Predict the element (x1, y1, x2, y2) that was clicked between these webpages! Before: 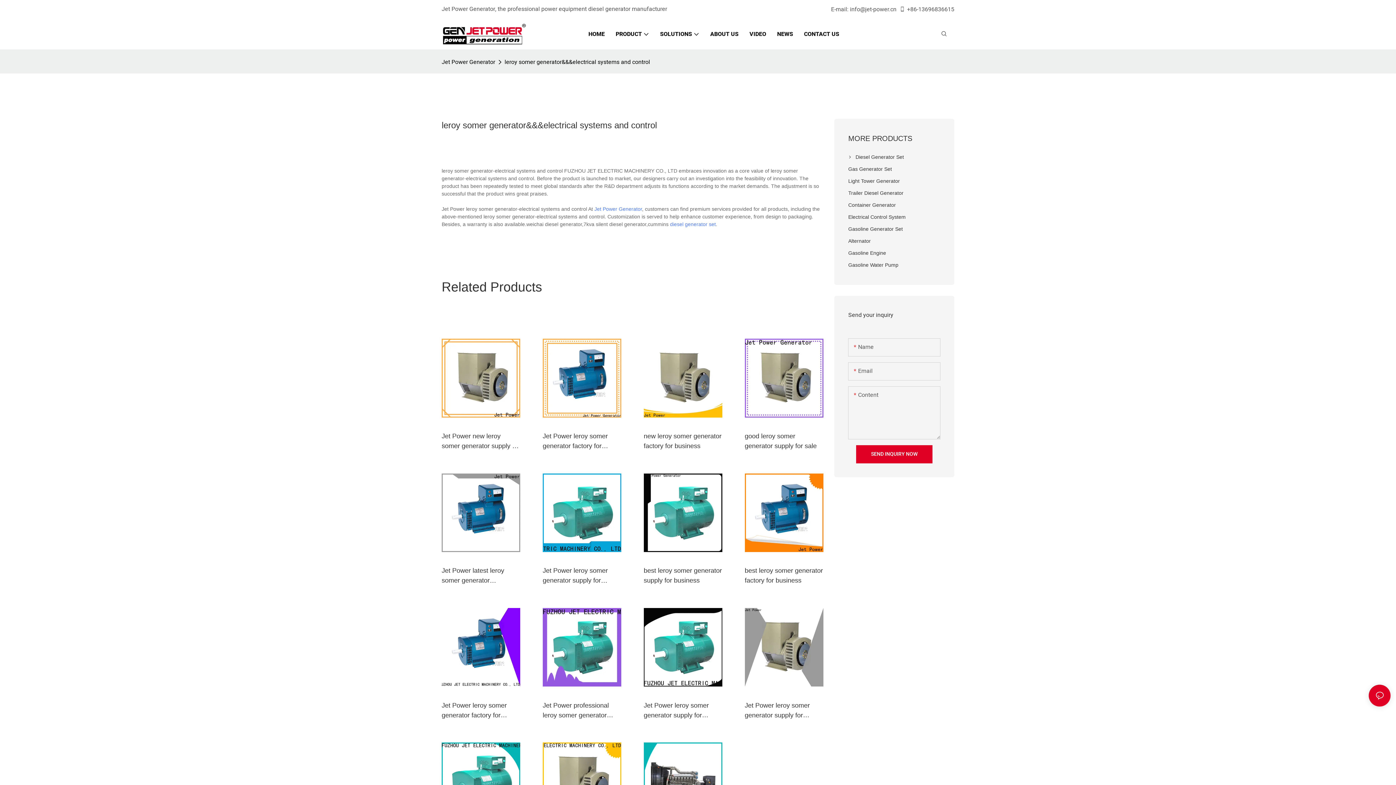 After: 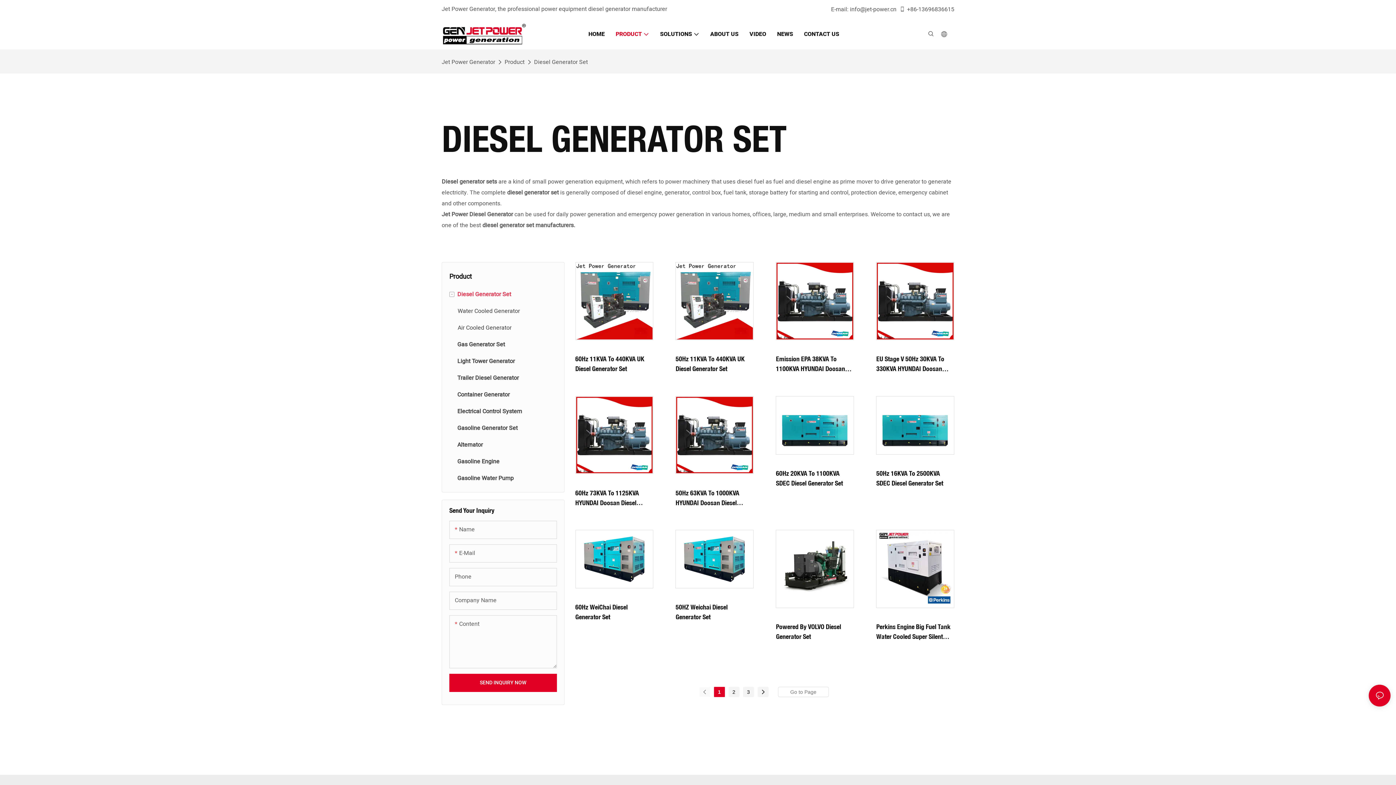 Action: bbox: (670, 221, 716, 227) label: diesel generator set